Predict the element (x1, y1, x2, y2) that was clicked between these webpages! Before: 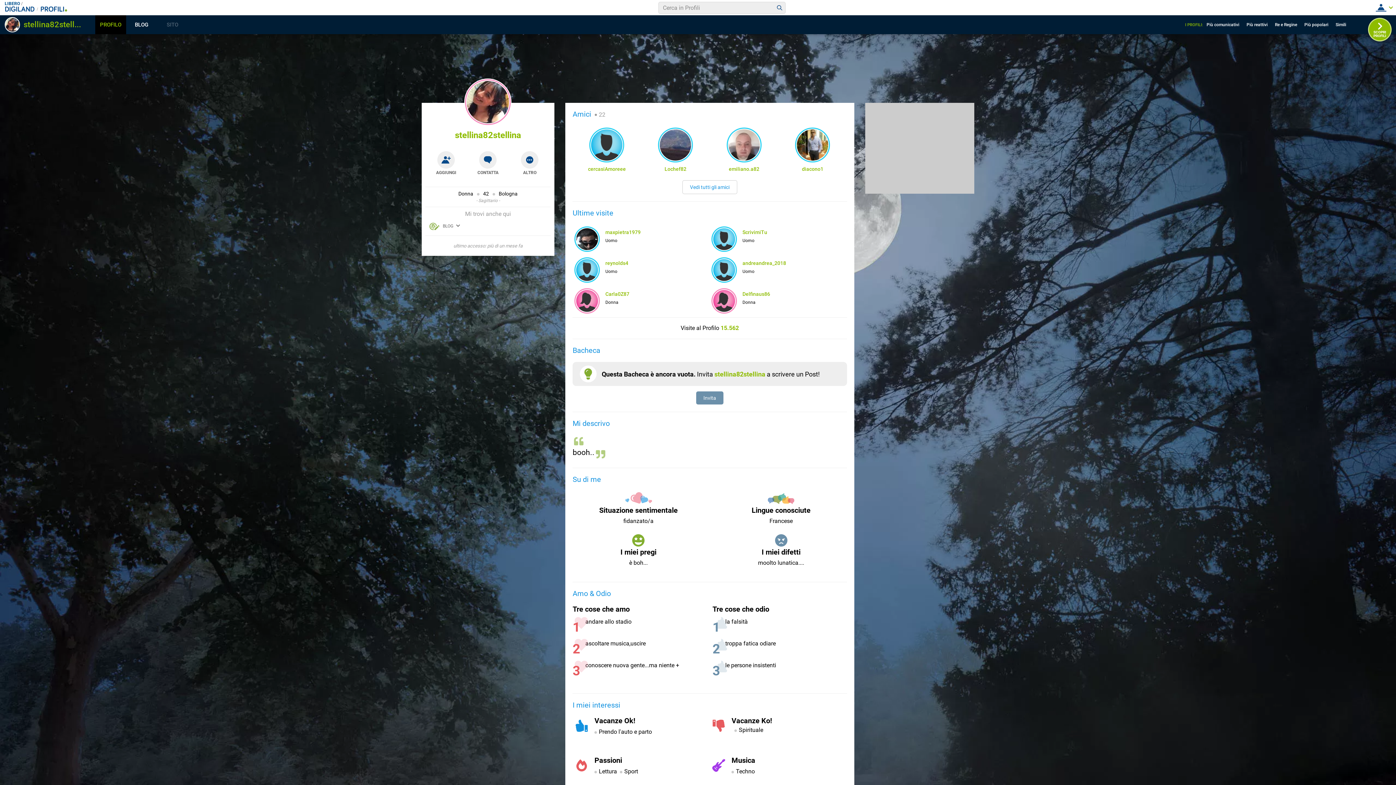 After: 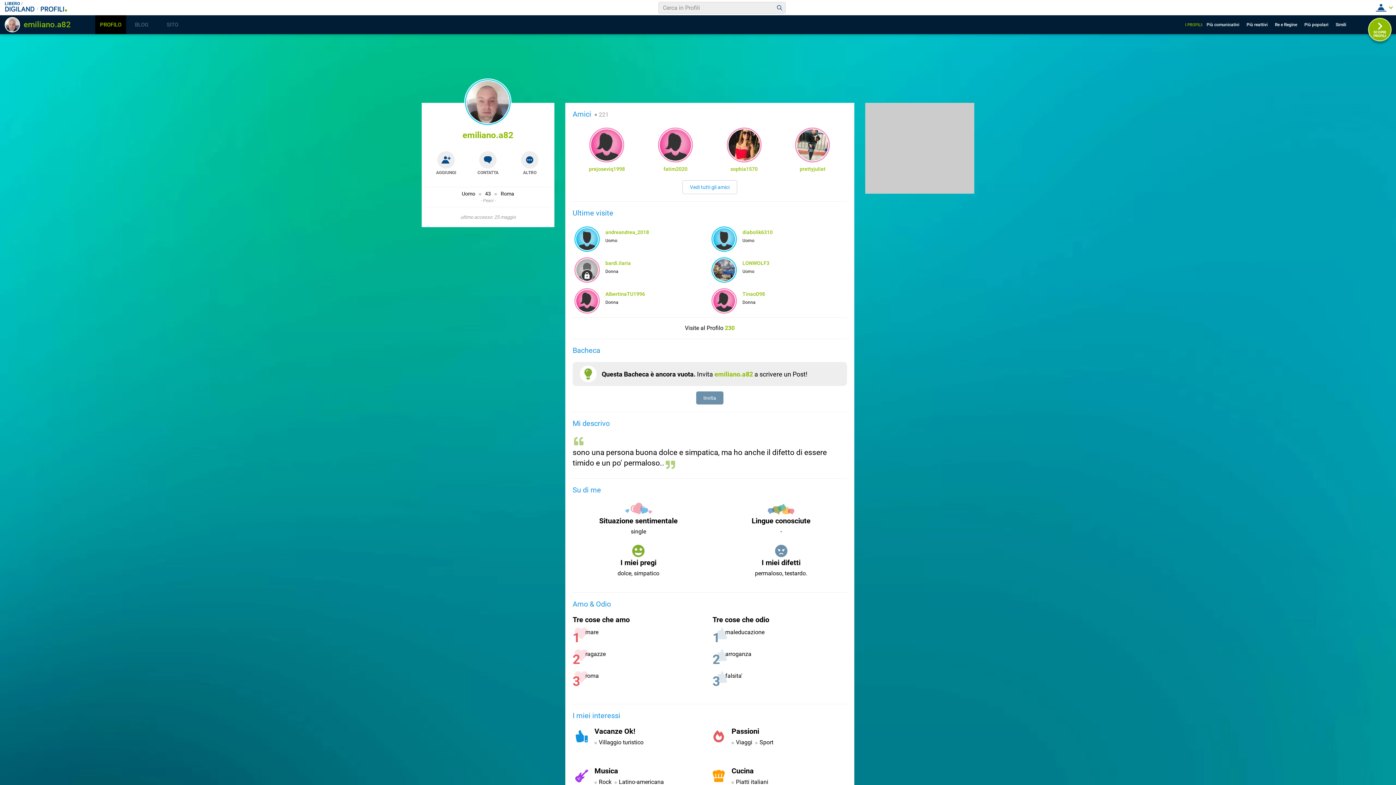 Action: bbox: (713, 166, 774, 172) label: emiliano.a82